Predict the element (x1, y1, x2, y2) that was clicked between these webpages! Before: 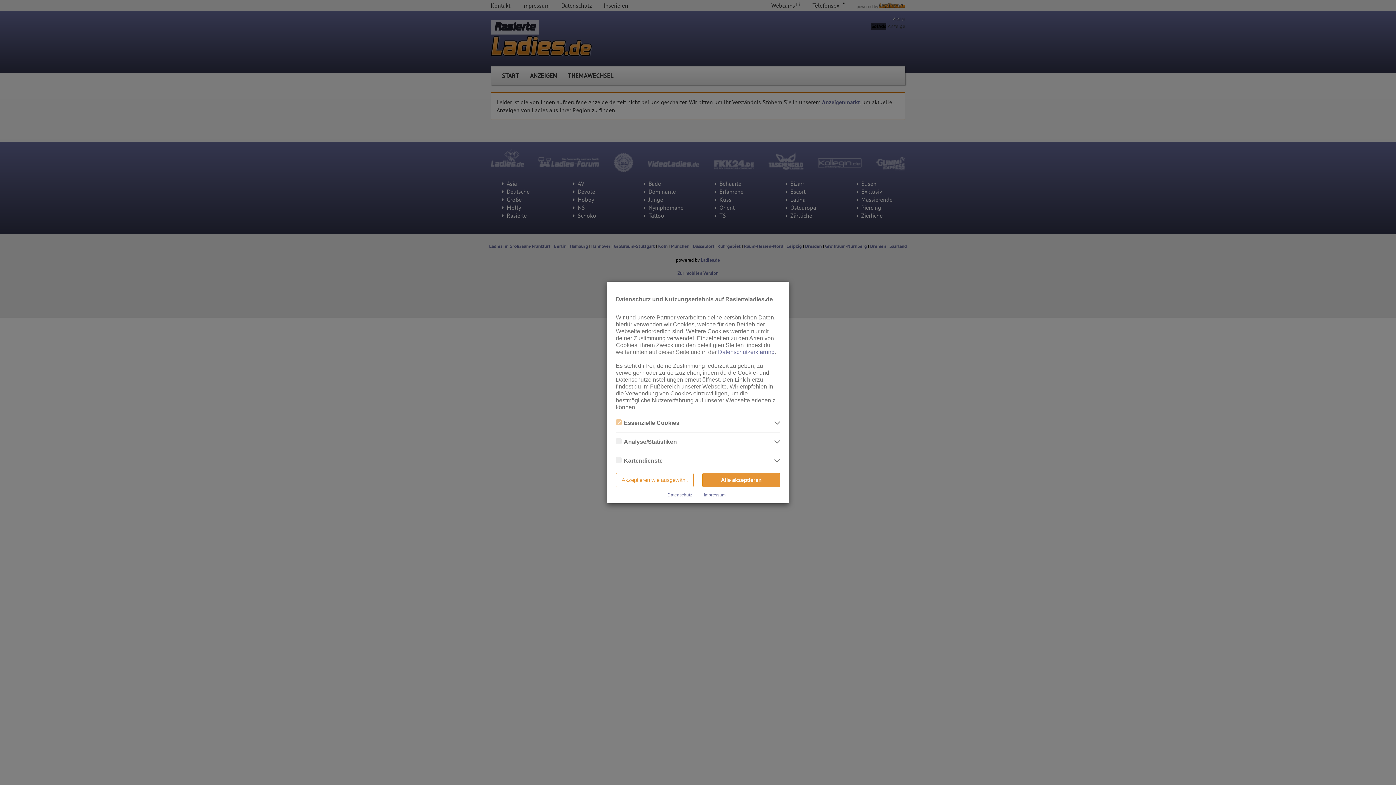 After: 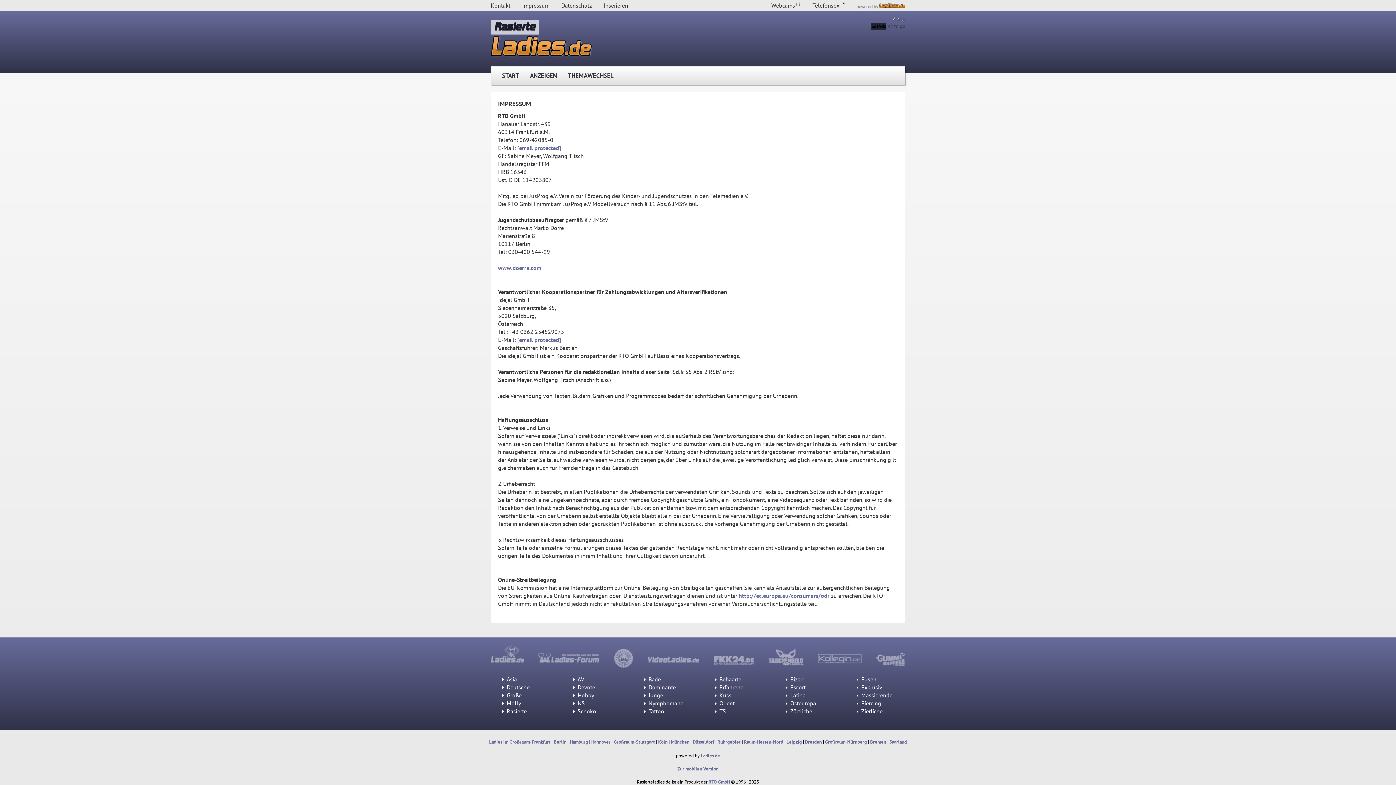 Action: label: Impressum bbox: (704, 492, 725, 497)